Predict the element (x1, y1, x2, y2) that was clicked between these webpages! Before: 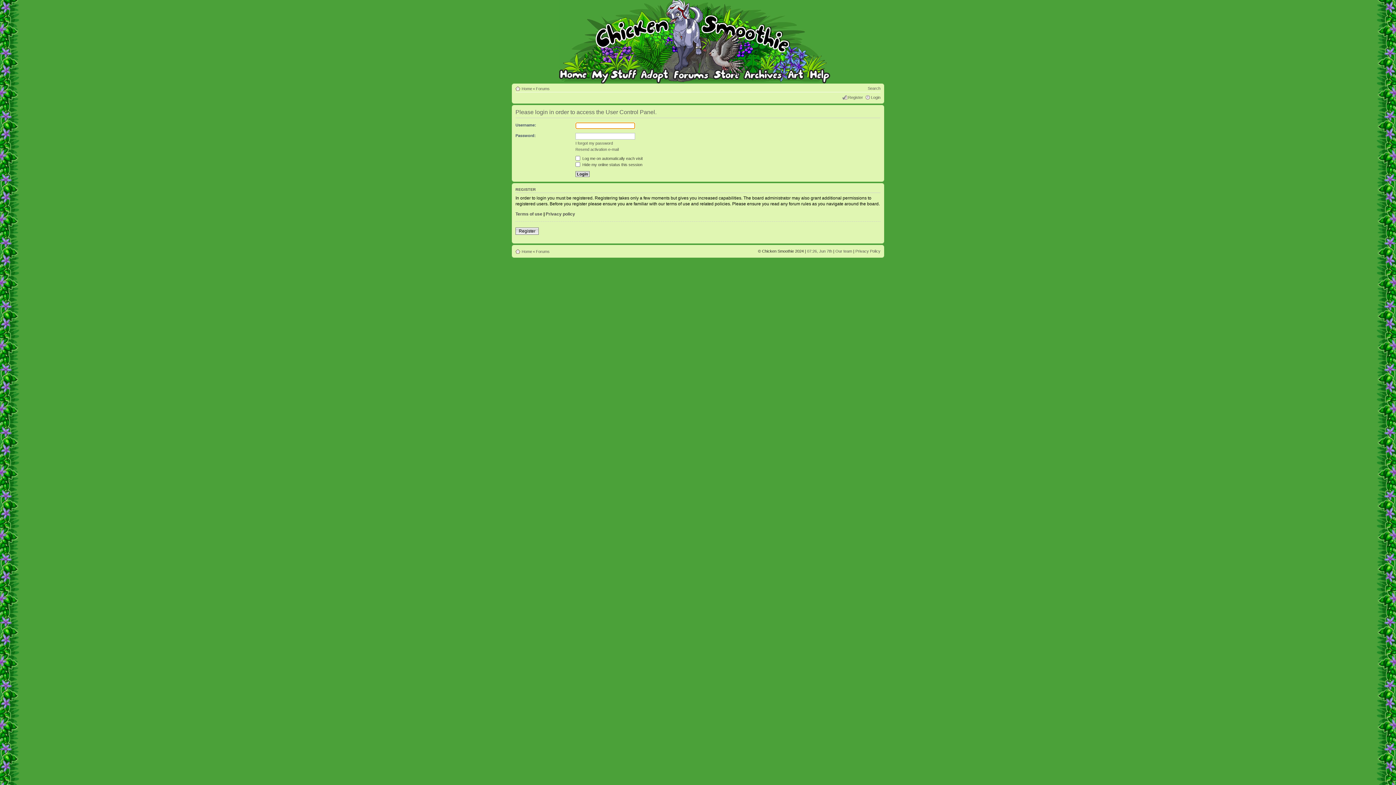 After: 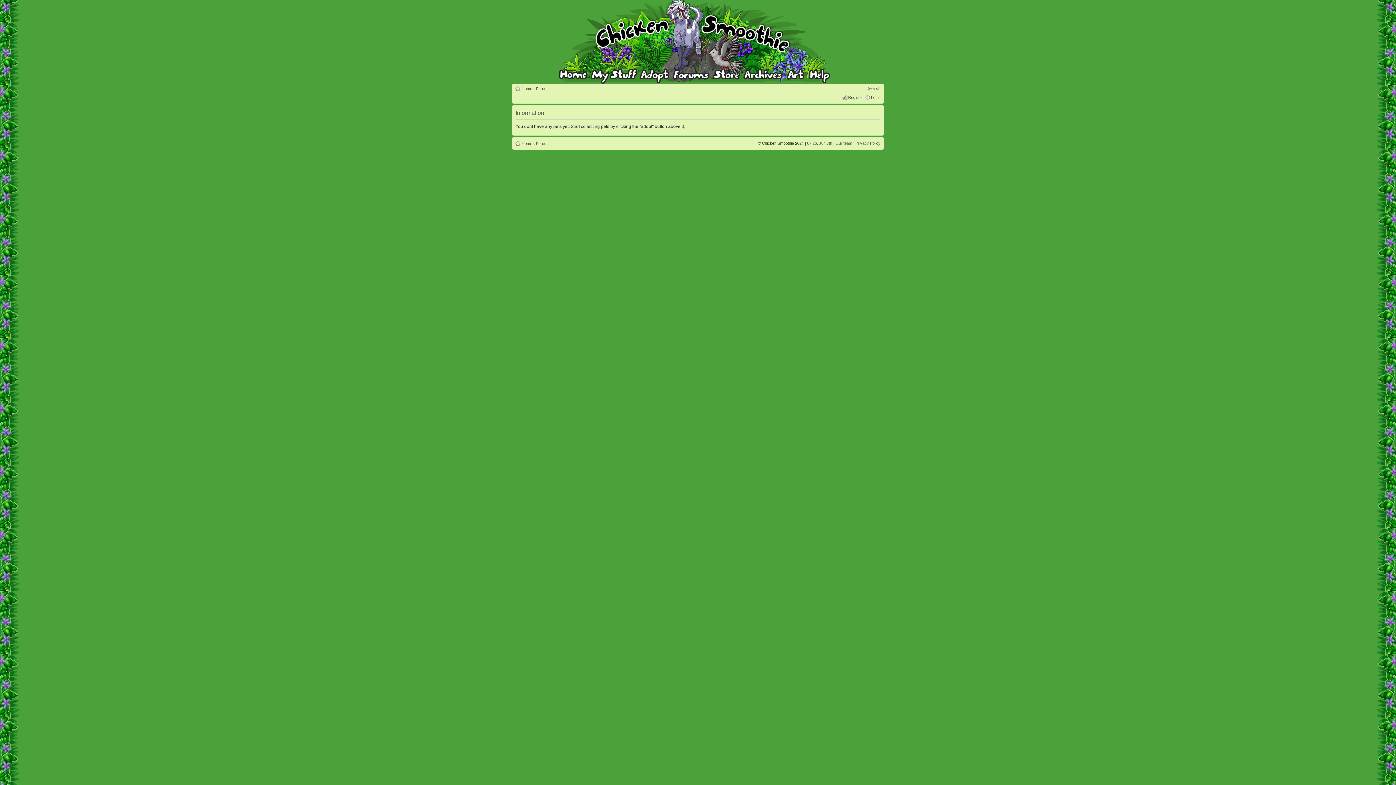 Action: bbox: (589, 67, 638, 78)